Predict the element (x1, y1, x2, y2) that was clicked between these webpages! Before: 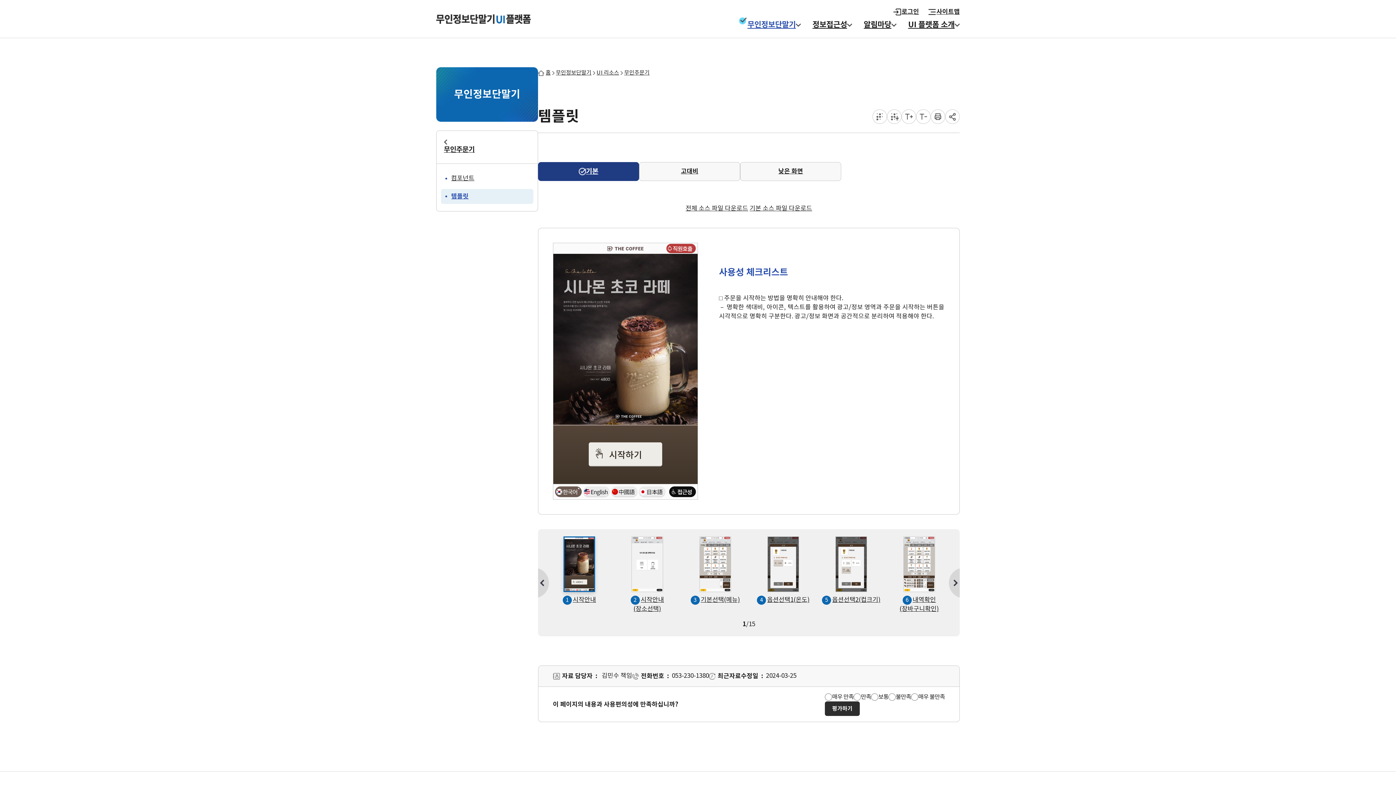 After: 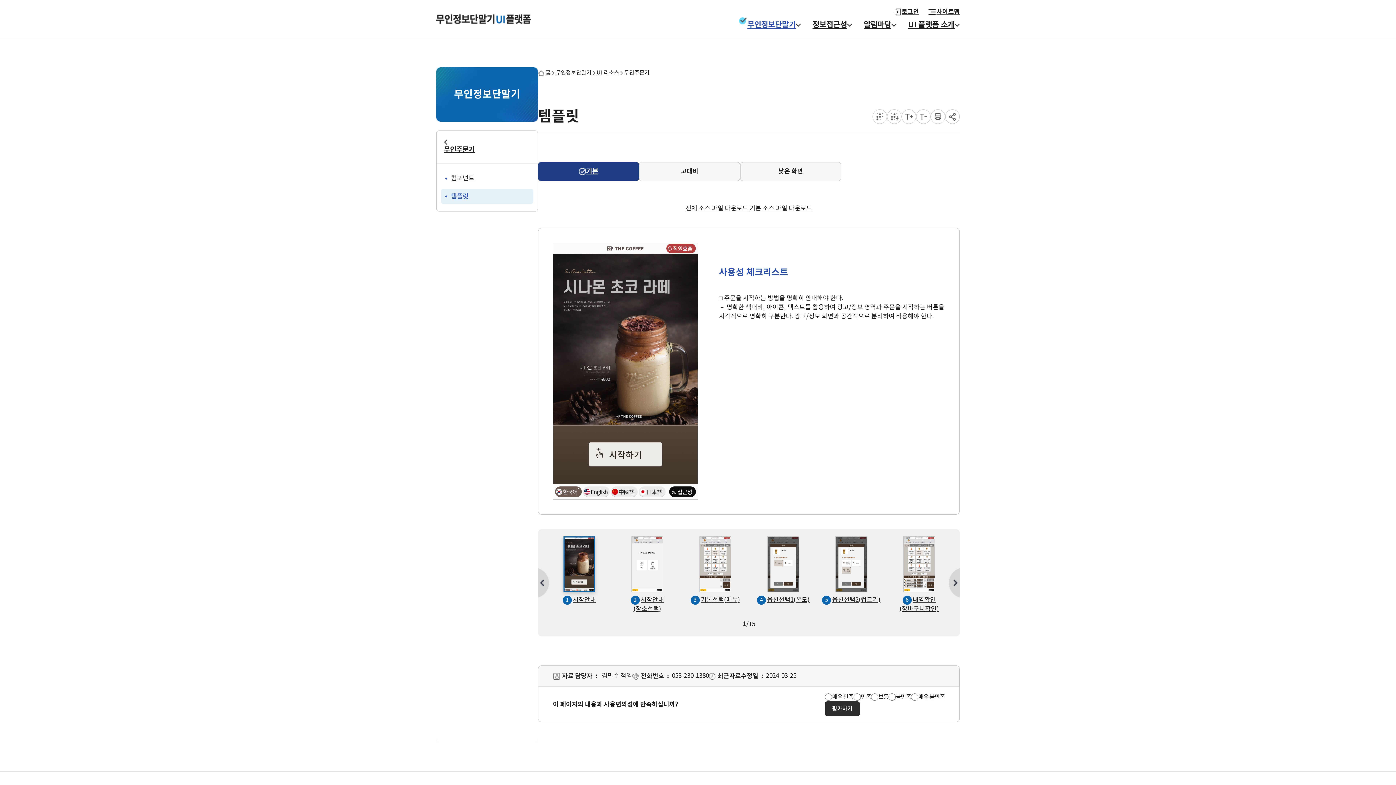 Action: label: 템플릿 bbox: (441, 189, 533, 204)